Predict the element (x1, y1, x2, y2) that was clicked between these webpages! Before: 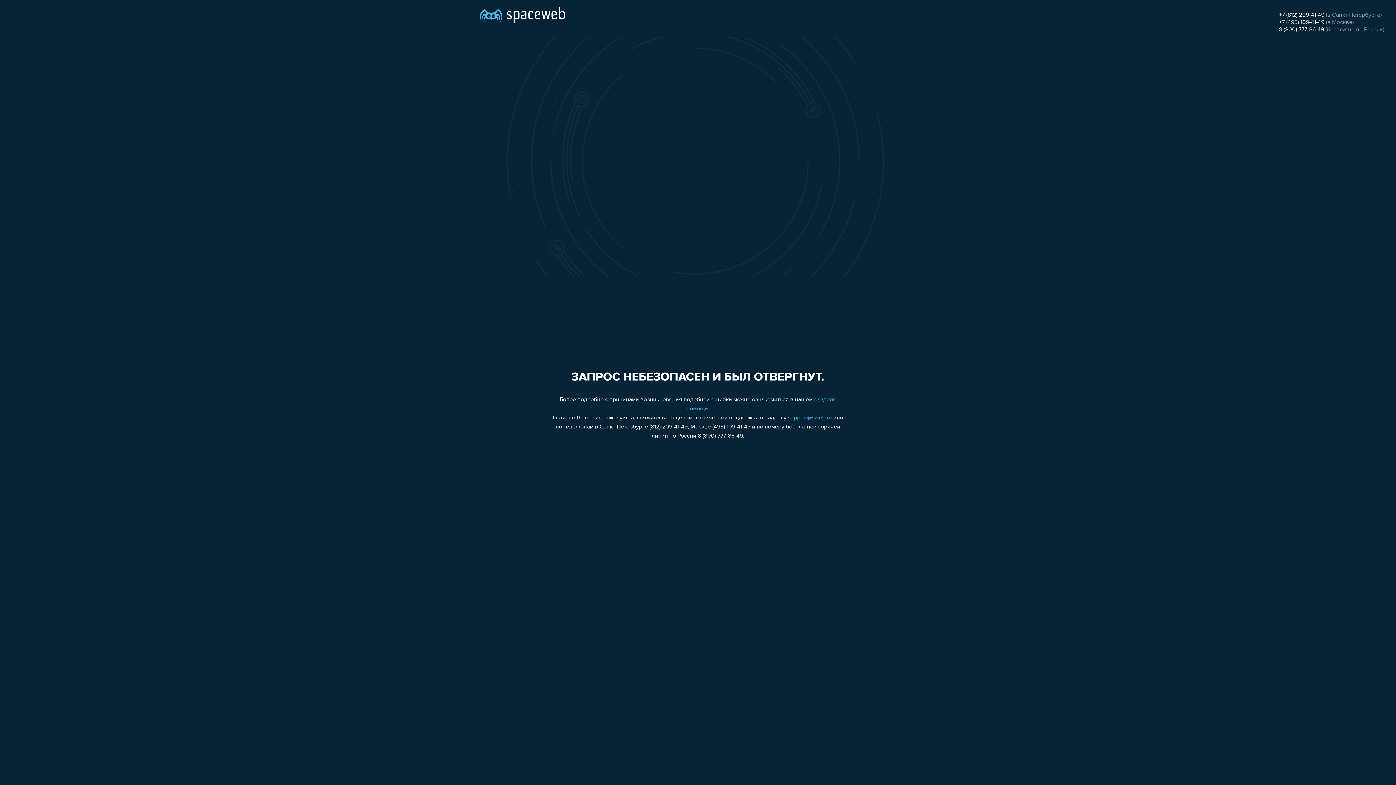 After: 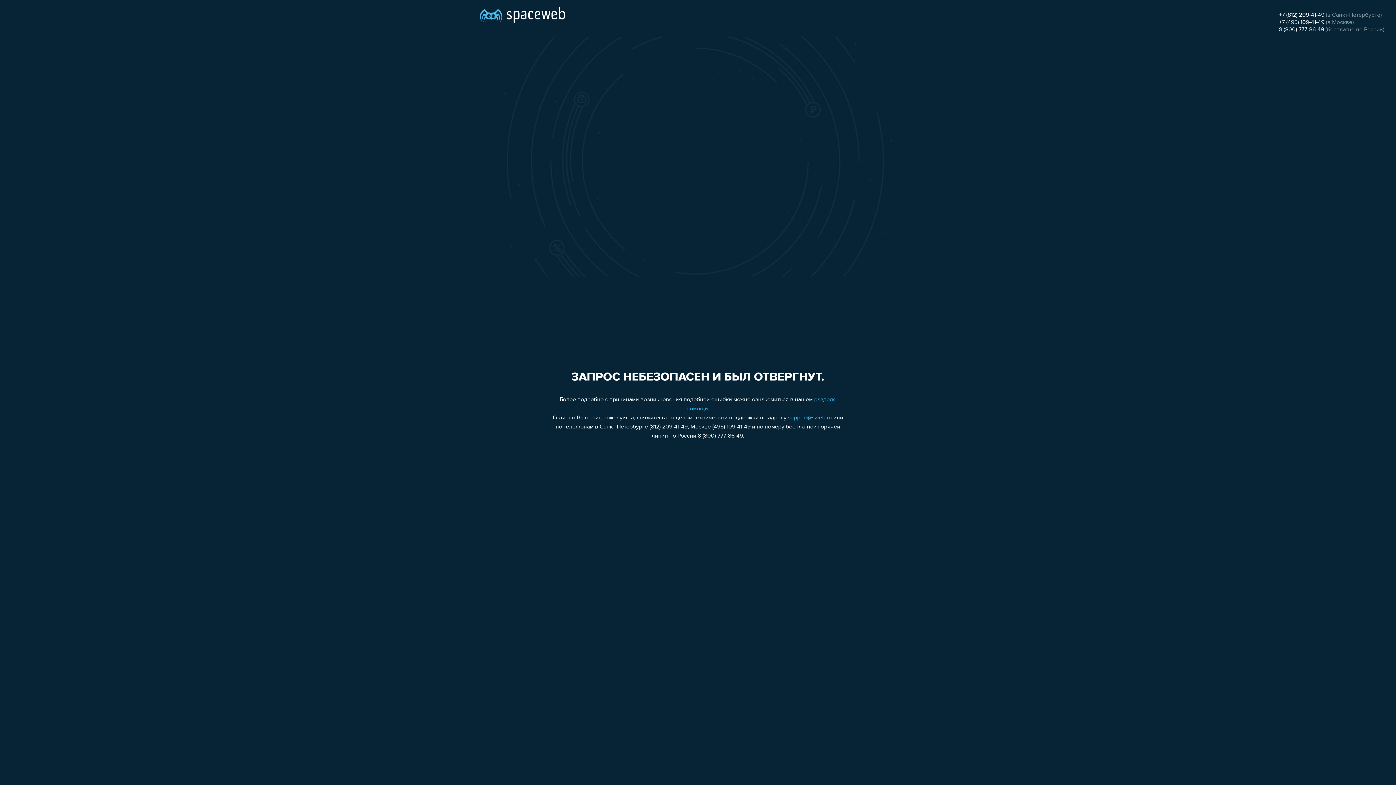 Action: label: 8 (800) 777-86-49 bbox: (1279, 26, 1324, 32)